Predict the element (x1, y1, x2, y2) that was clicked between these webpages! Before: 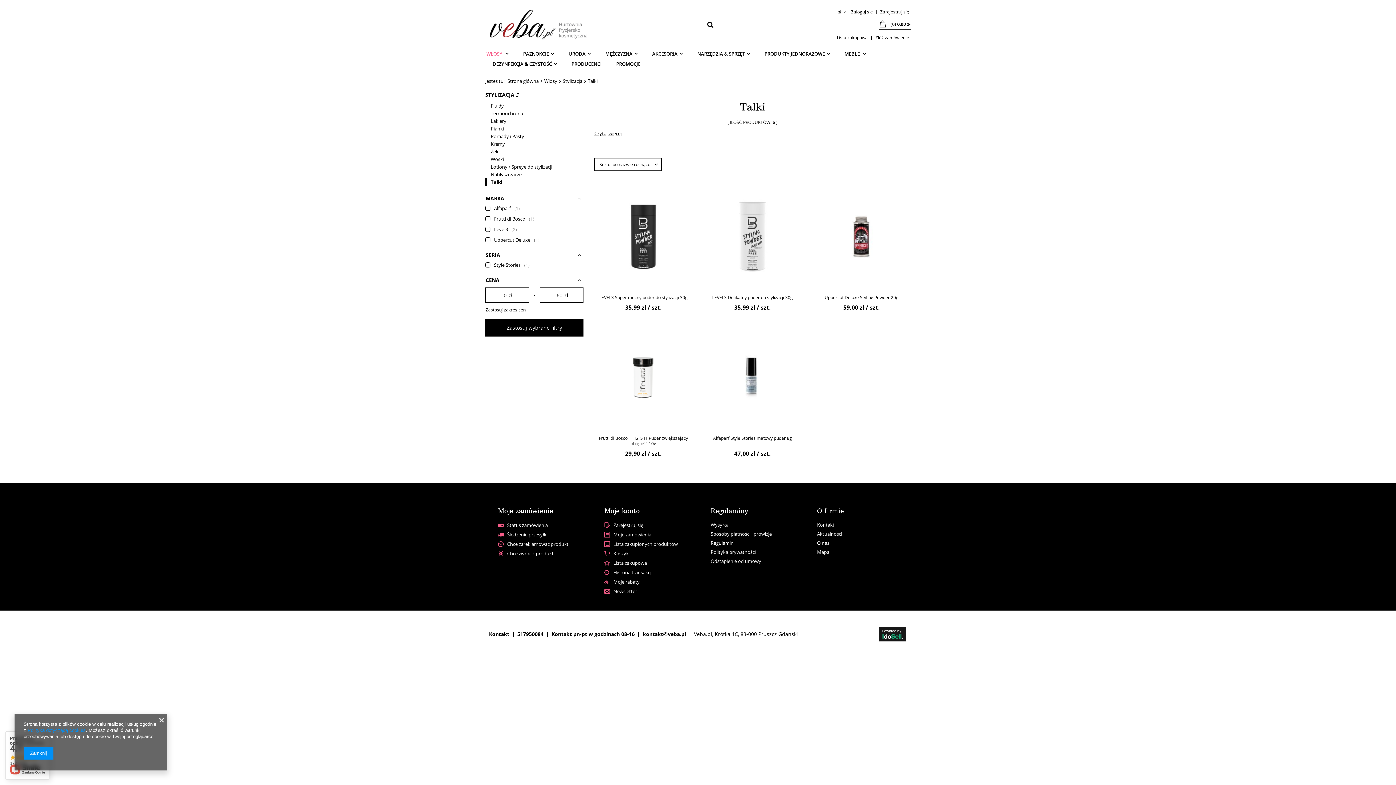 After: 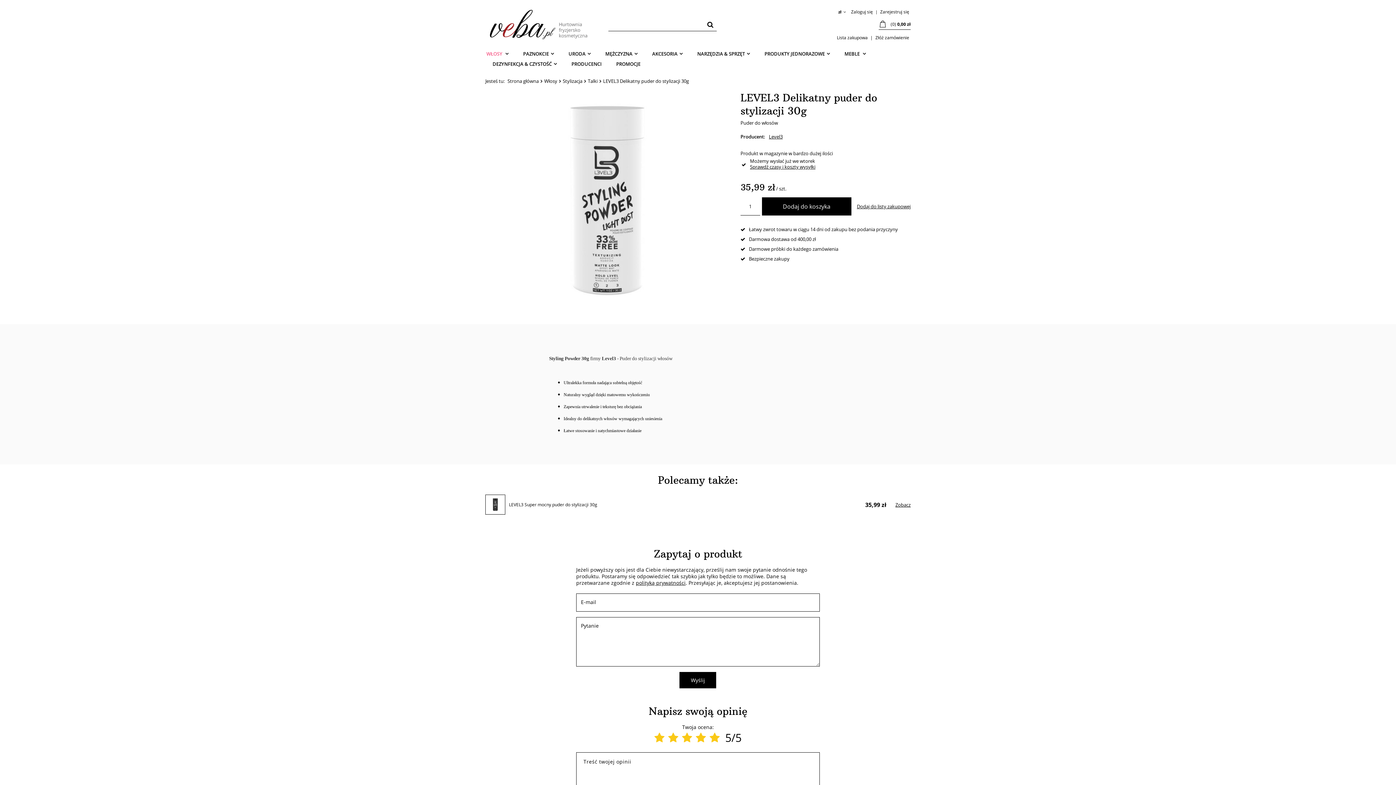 Action: bbox: (703, 182, 801, 291)